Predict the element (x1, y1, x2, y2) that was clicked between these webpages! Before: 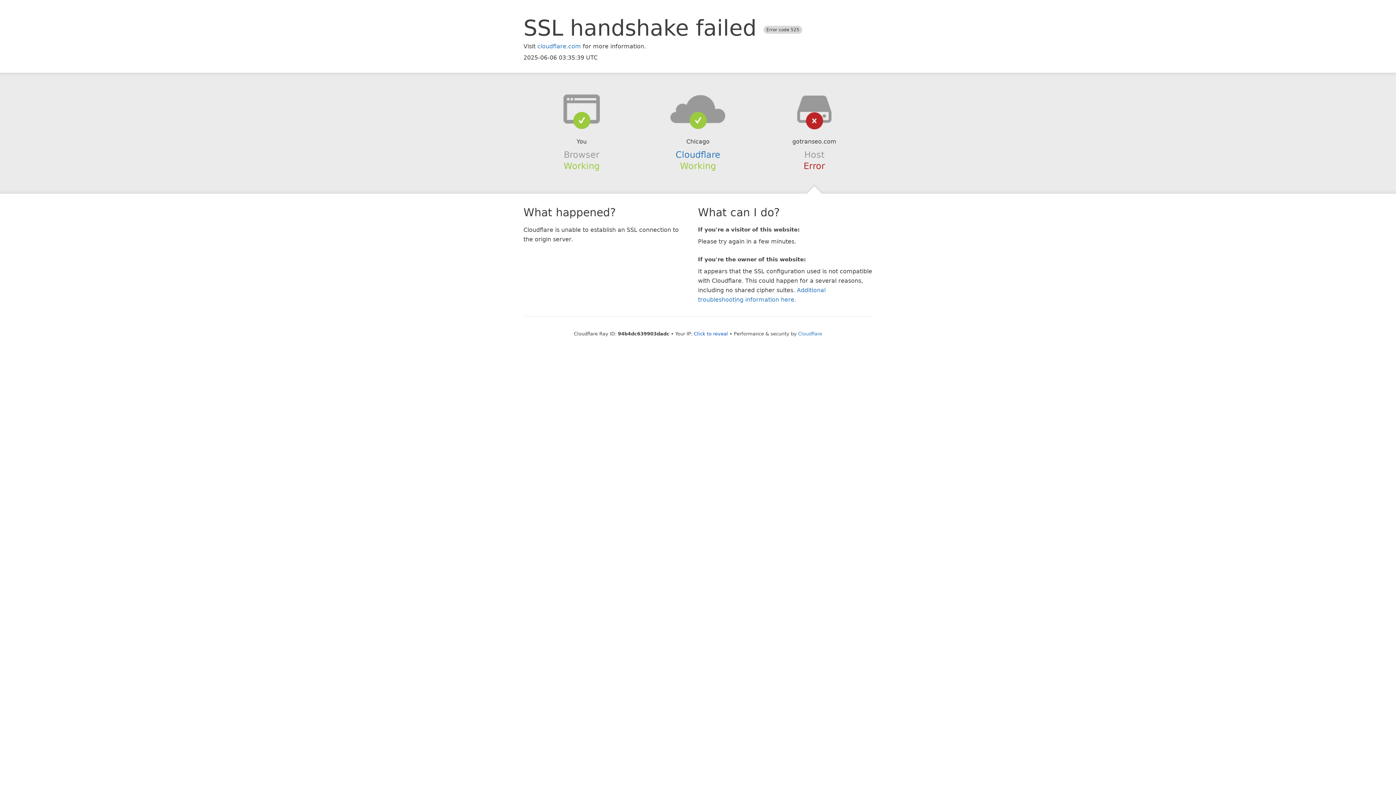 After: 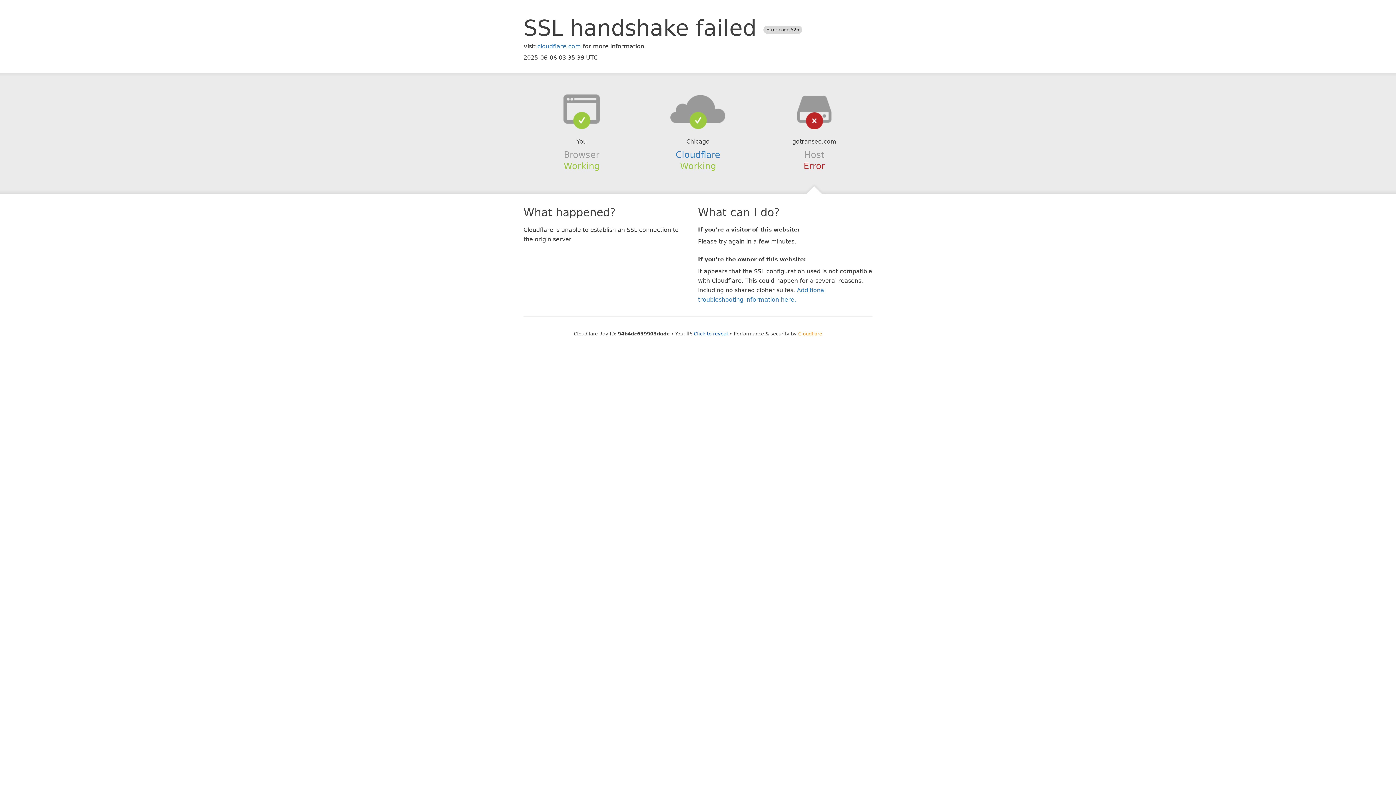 Action: label: Cloudflare bbox: (798, 331, 822, 336)